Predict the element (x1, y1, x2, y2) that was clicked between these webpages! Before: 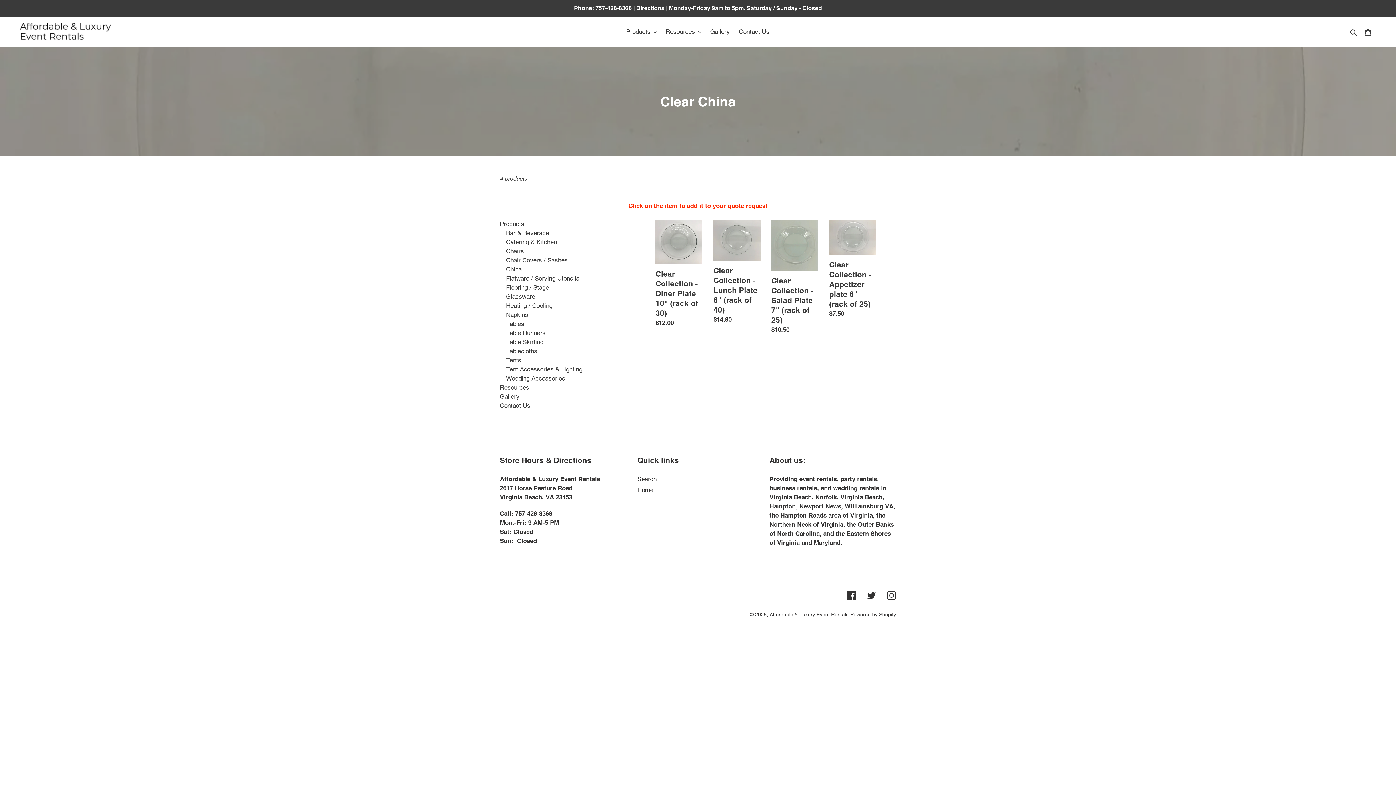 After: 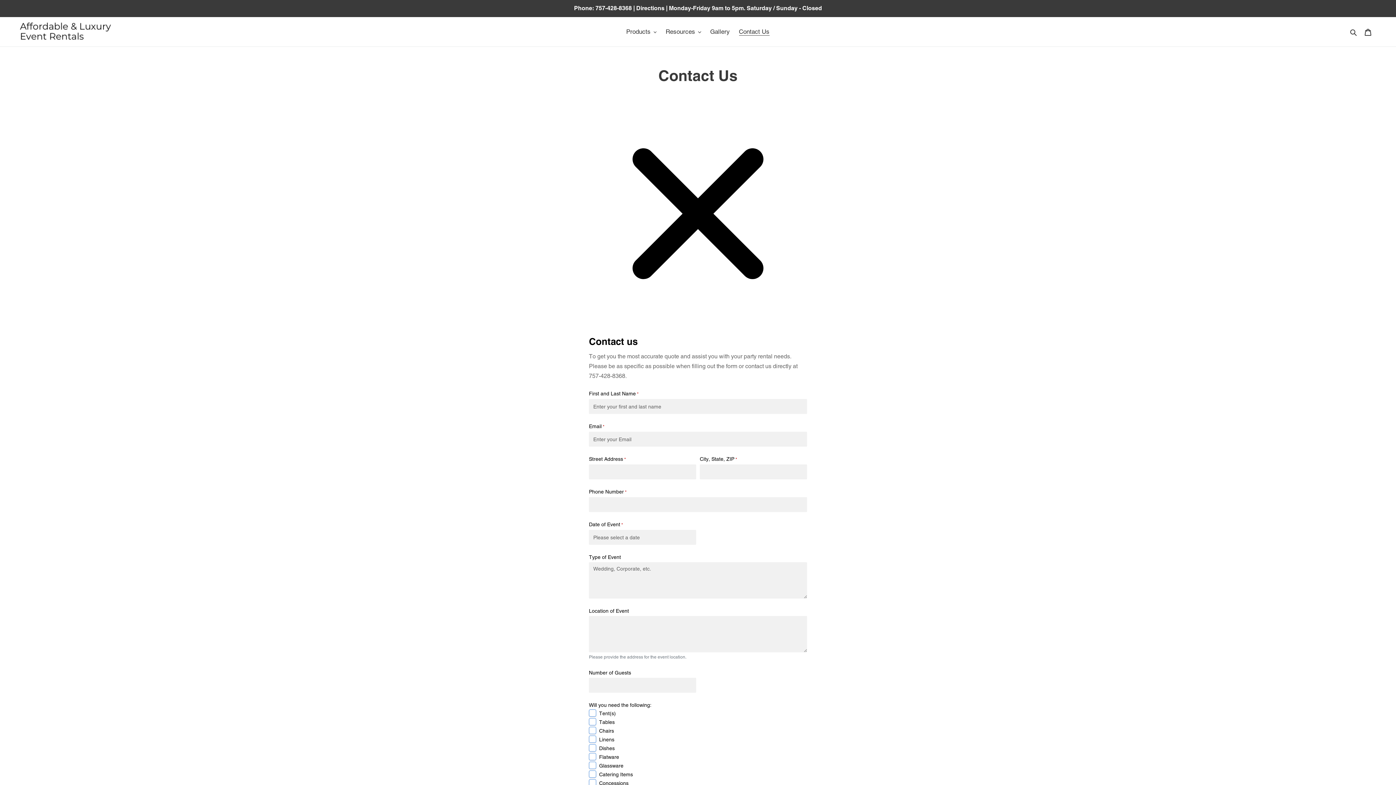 Action: label: Contact Us bbox: (735, 26, 773, 37)